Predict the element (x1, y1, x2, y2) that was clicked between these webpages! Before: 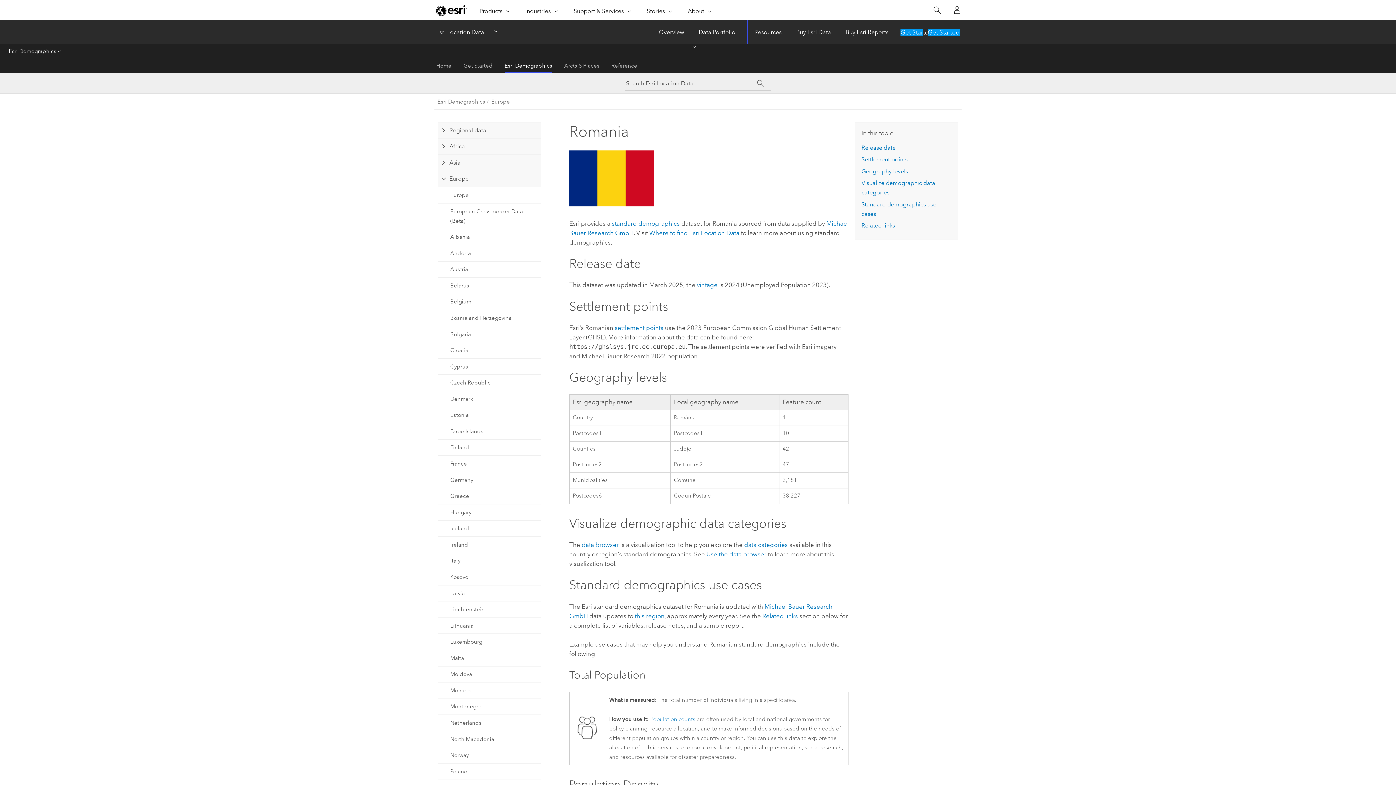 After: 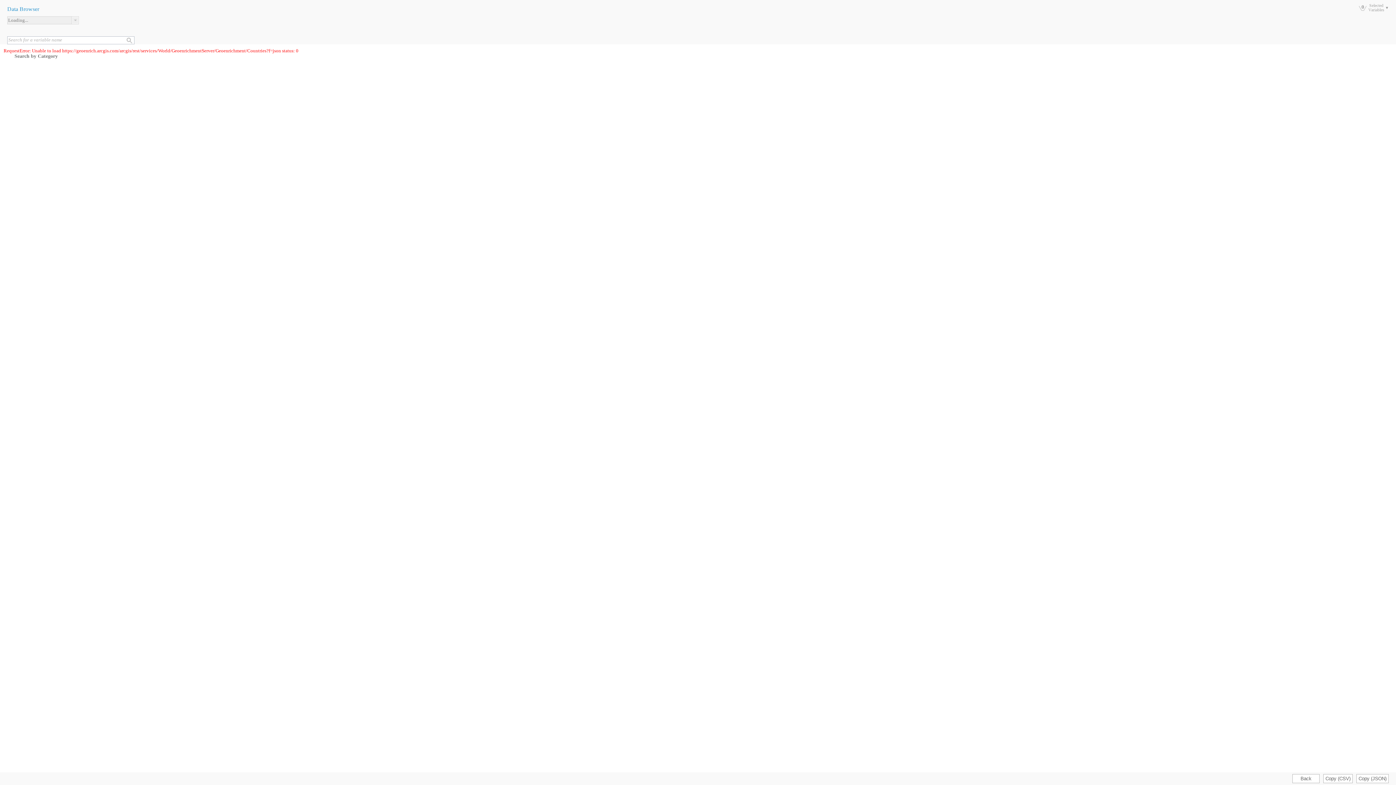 Action: bbox: (581, 541, 618, 548) label: data browser